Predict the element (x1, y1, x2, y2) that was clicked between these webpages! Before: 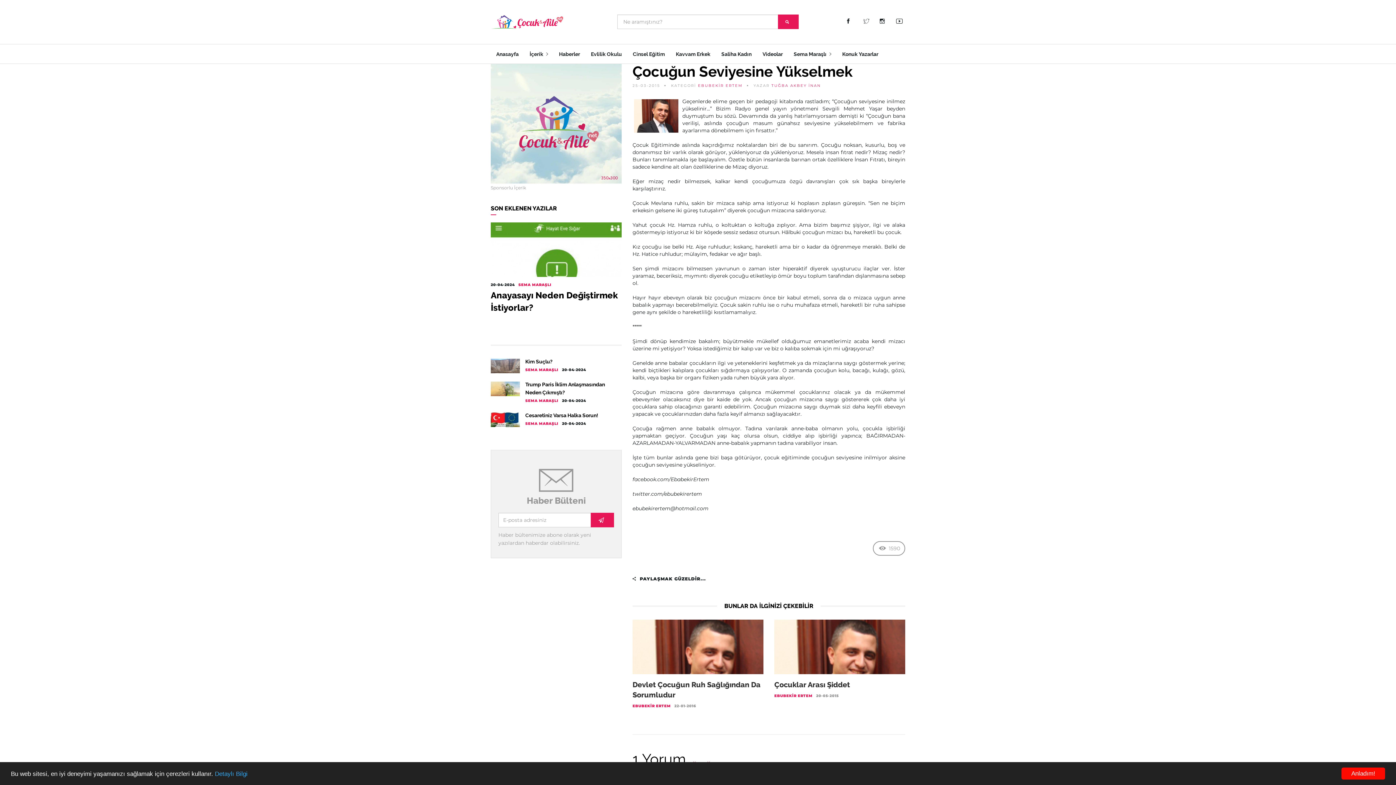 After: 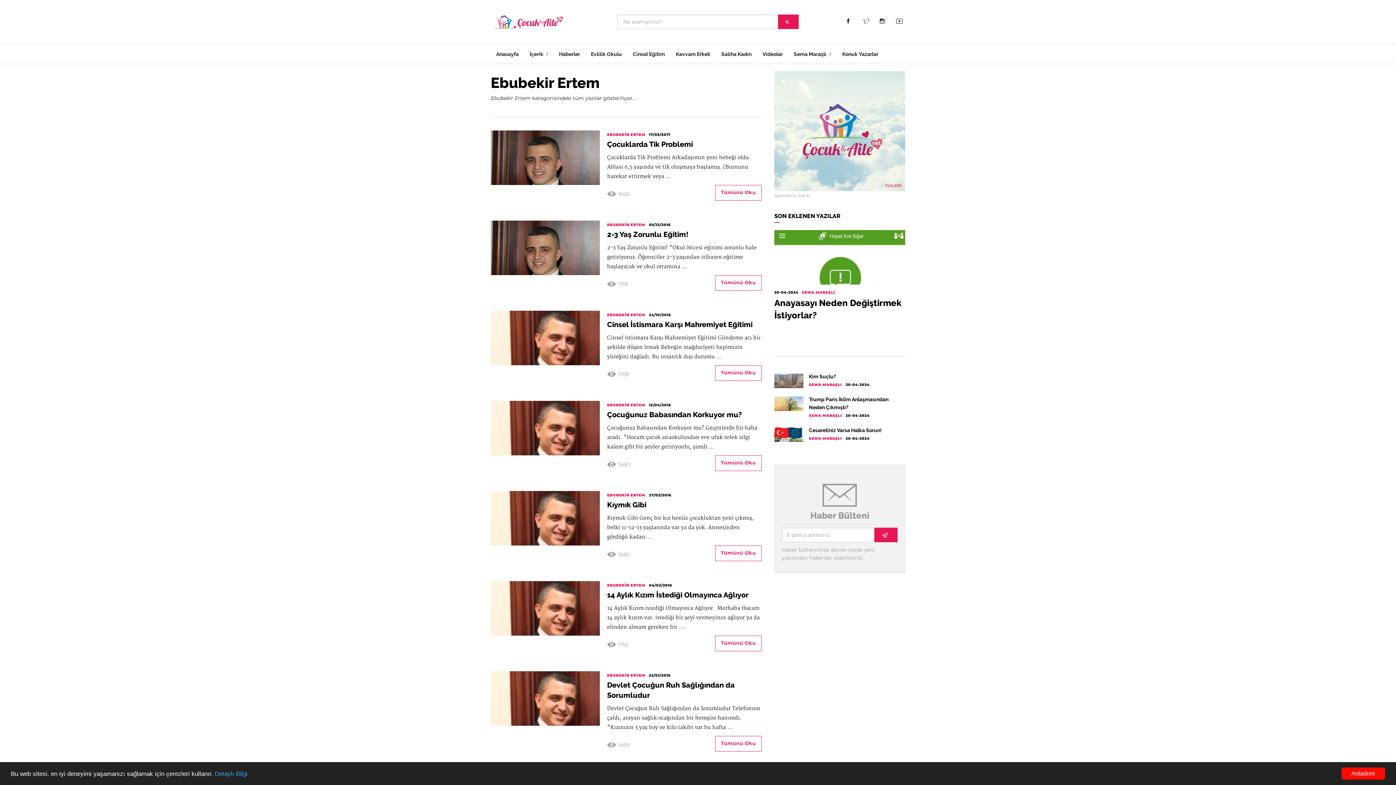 Action: label: EBUBEKİR ERTEM bbox: (774, 693, 812, 698)